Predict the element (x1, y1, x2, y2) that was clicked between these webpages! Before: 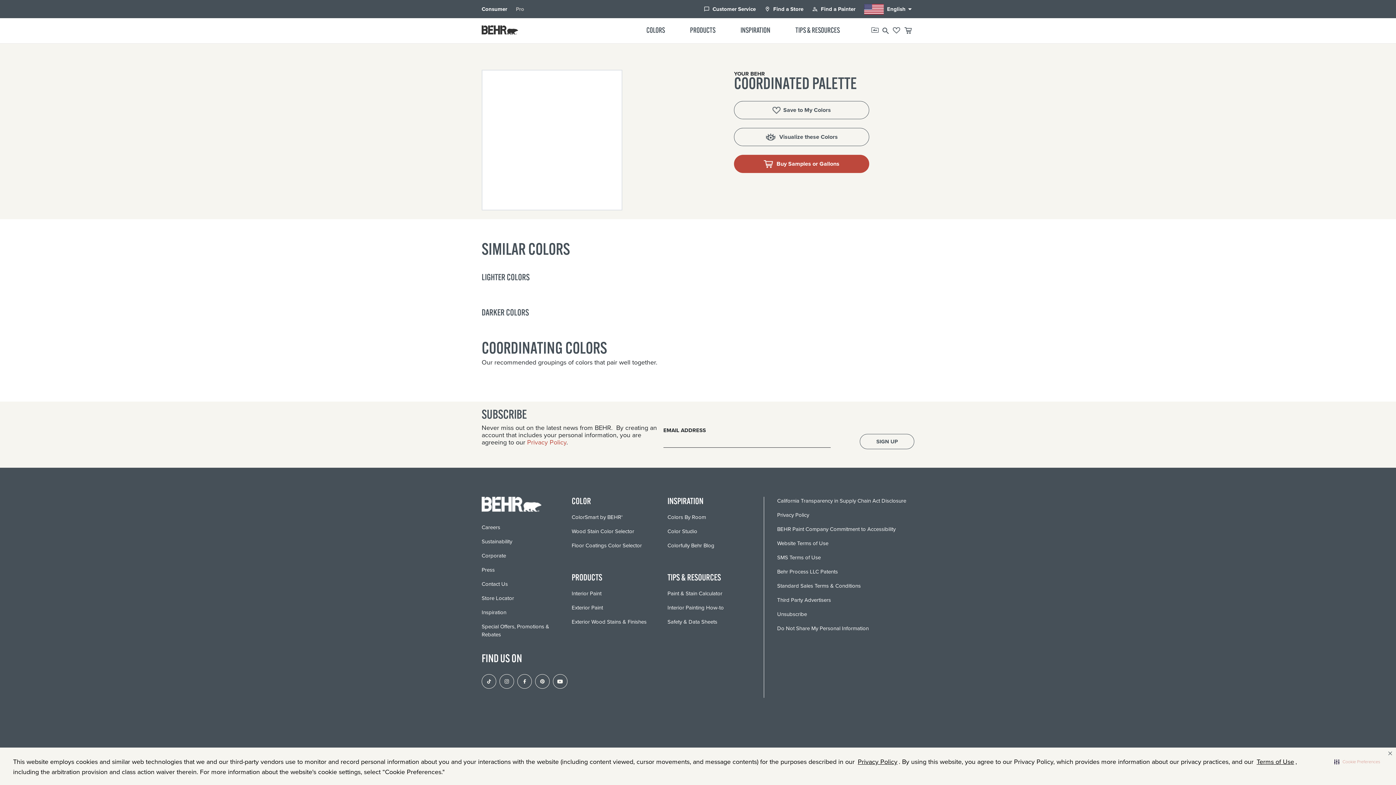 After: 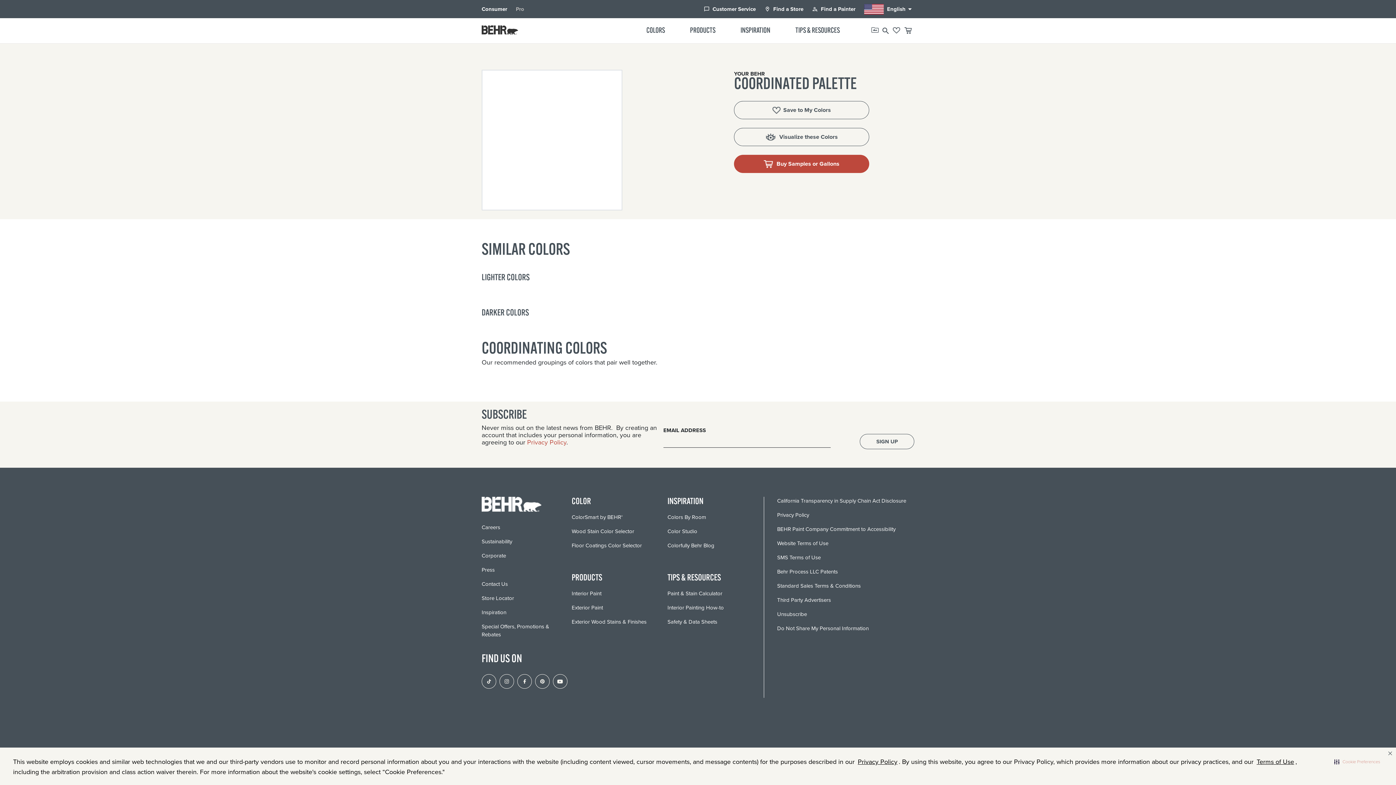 Action: bbox: (1255, 756, 1295, 768) label: Terms of Use